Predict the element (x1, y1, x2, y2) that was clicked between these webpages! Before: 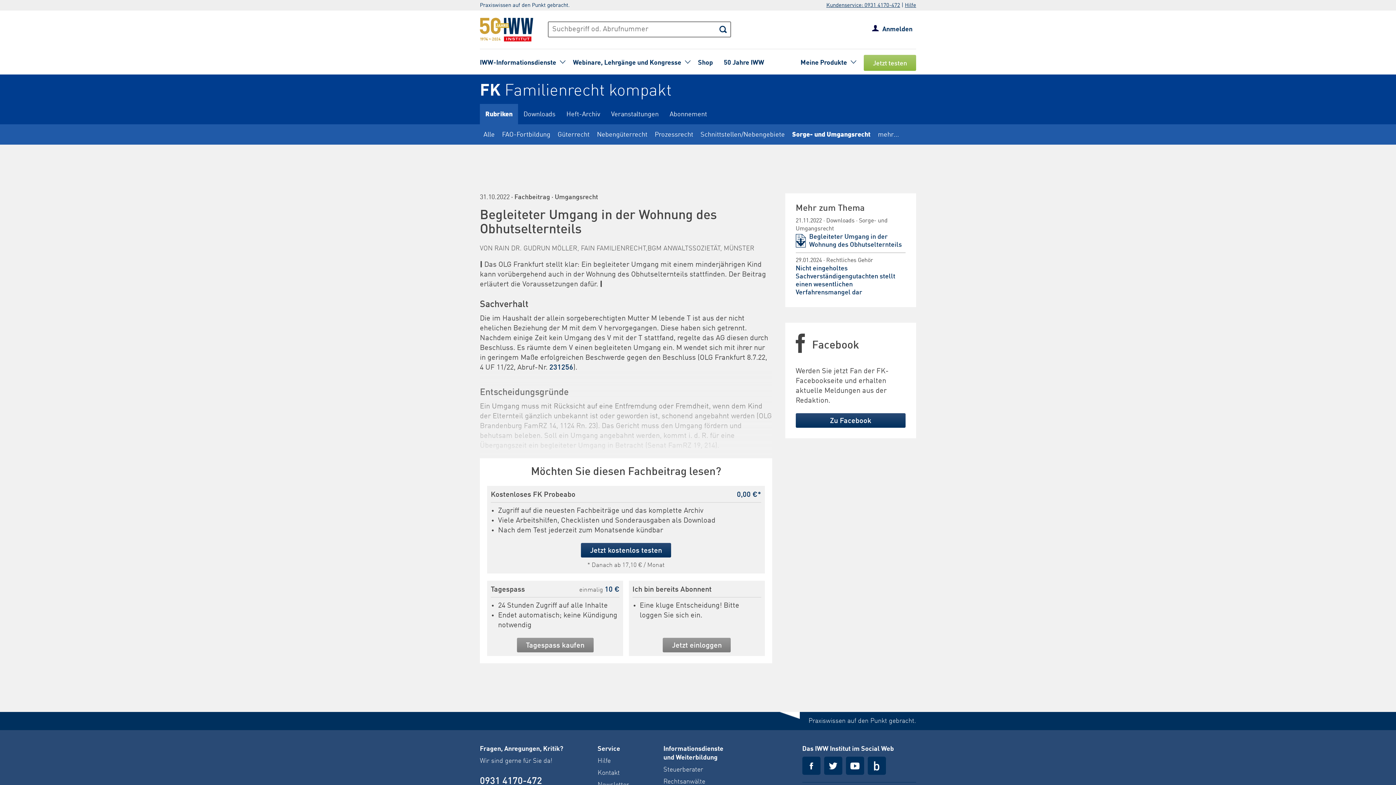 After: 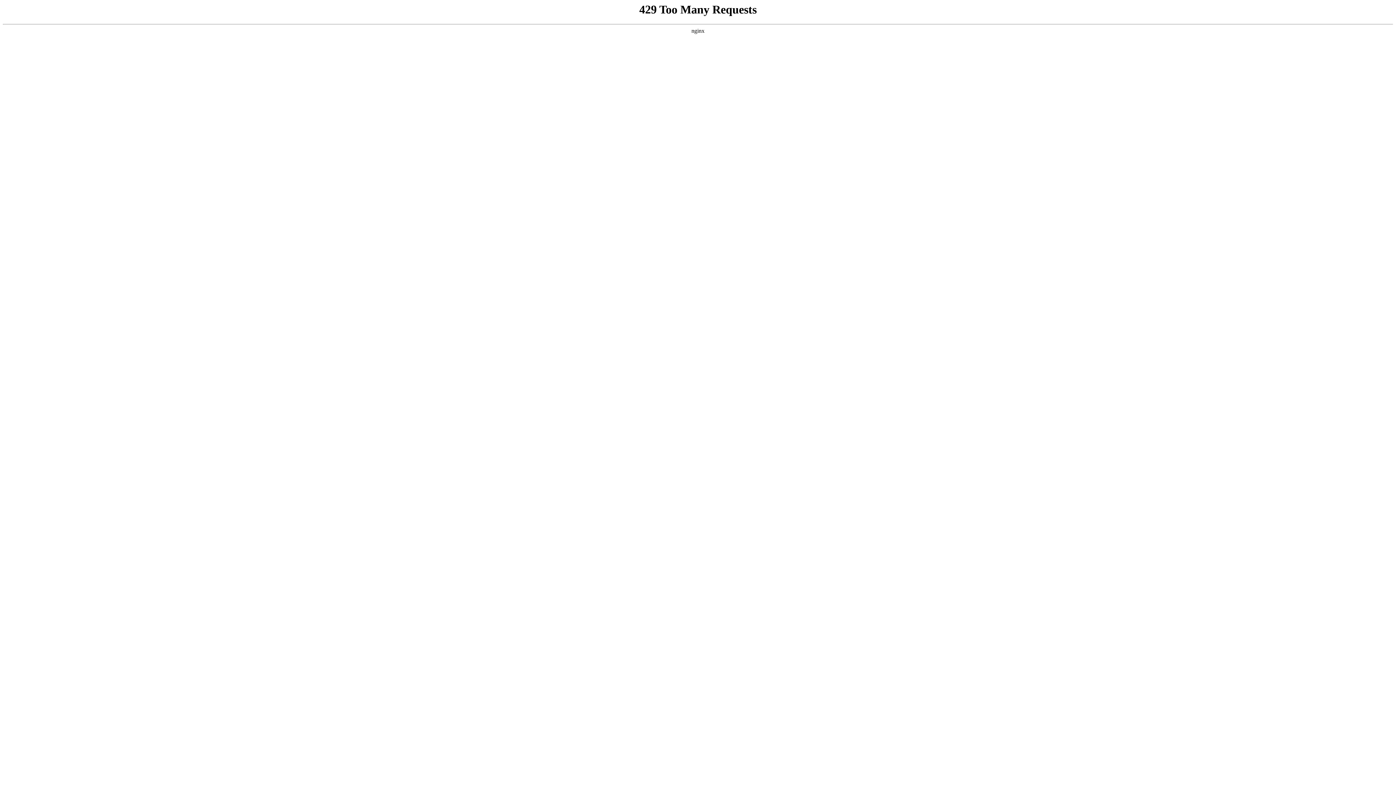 Action: bbox: (724, 58, 764, 67) label: 50 Jahre IWW